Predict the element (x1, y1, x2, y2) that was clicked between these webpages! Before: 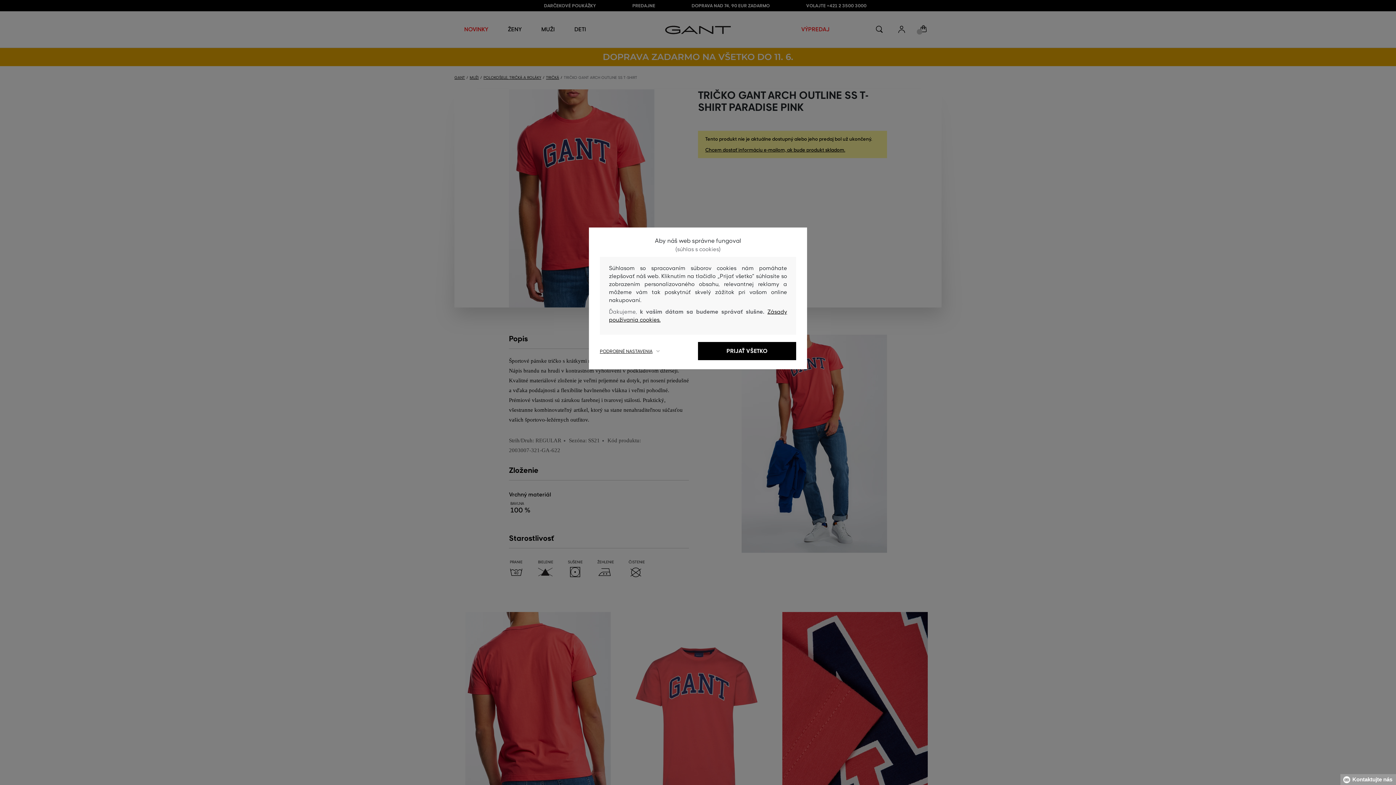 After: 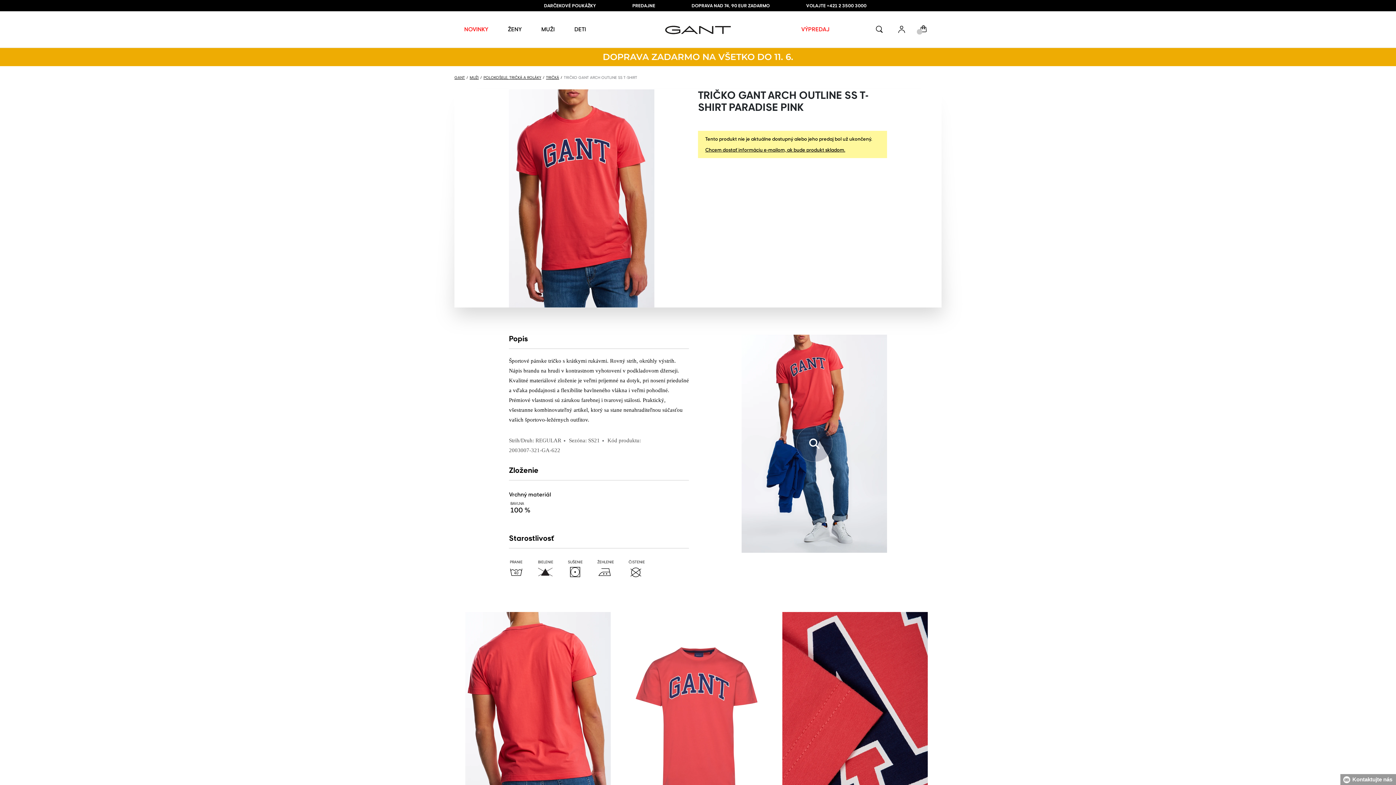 Action: label: PRIJAŤ VŠETKO bbox: (698, 342, 796, 360)